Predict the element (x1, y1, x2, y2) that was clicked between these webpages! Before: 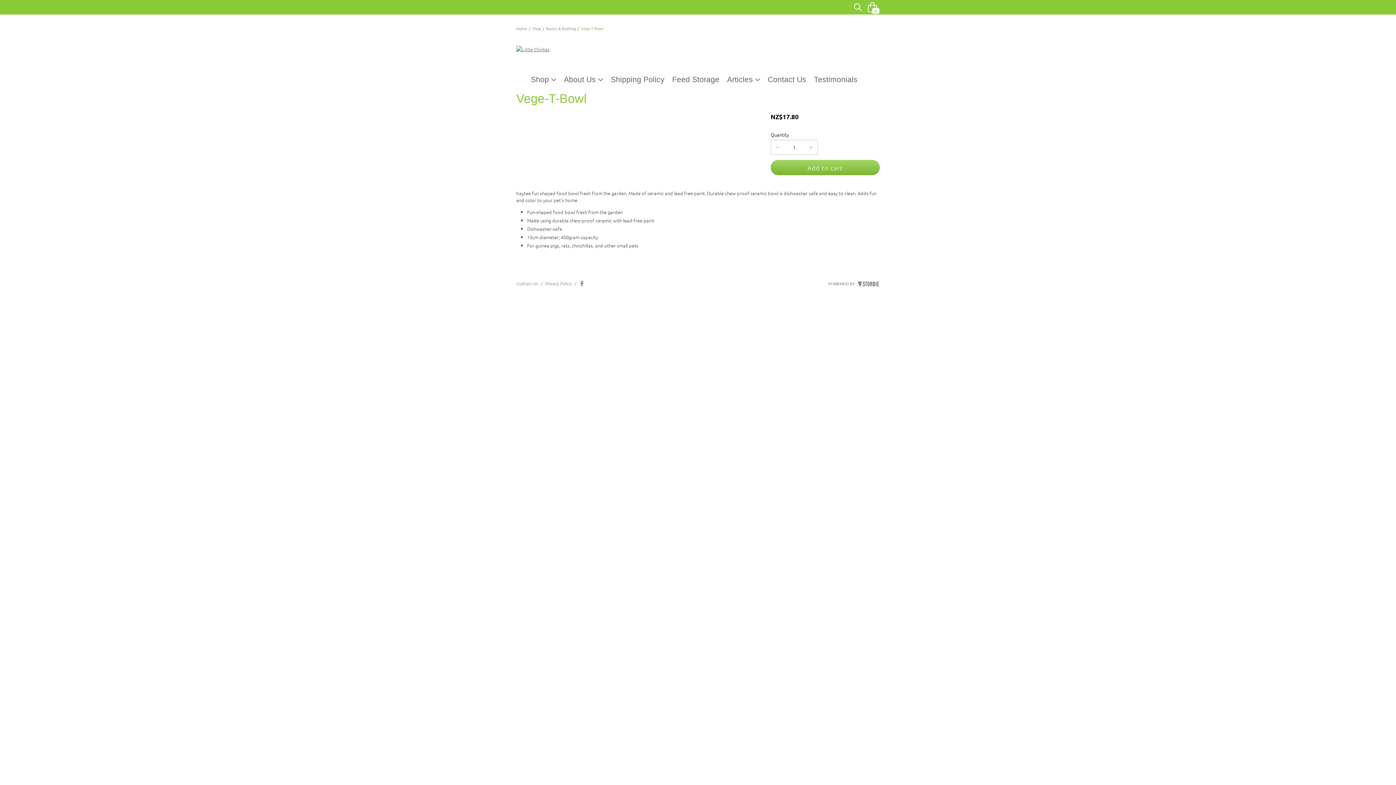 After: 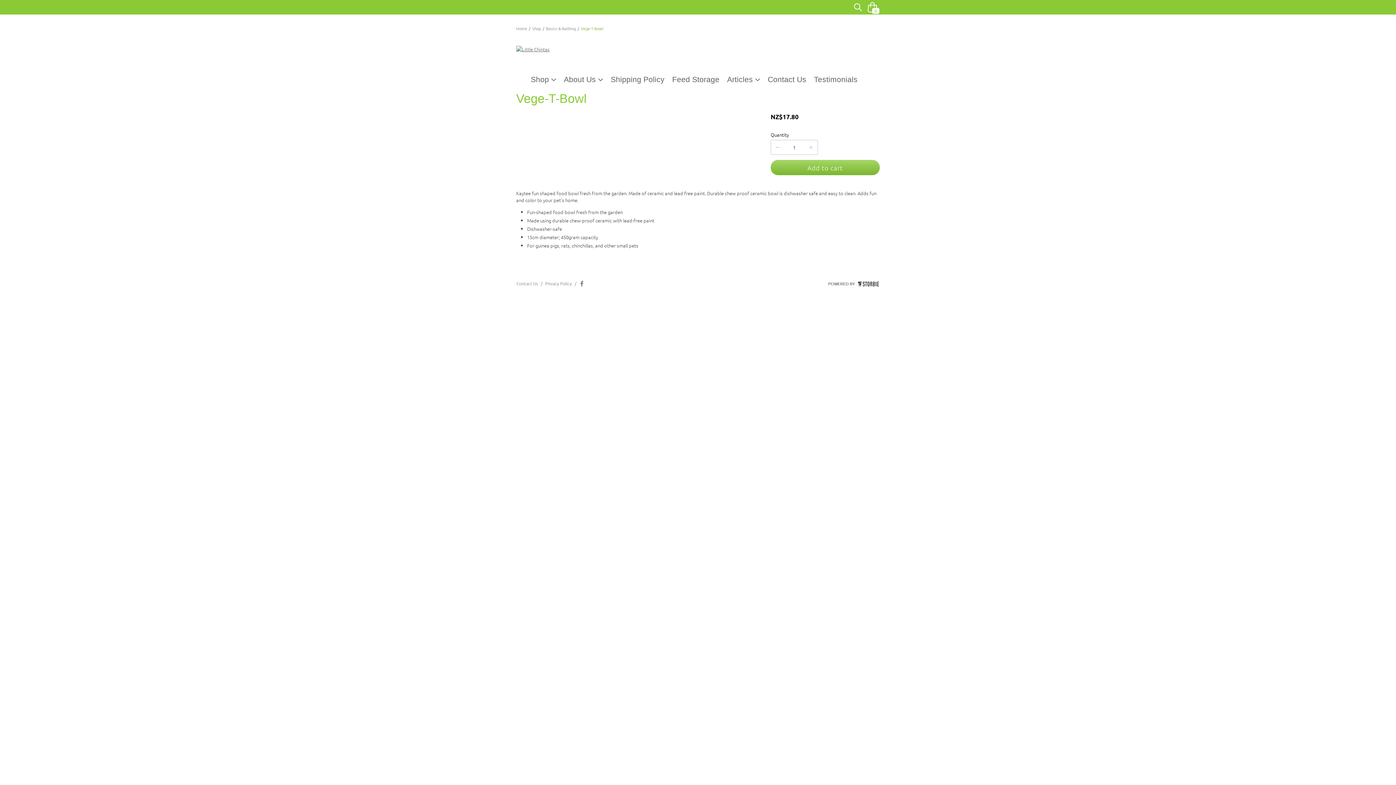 Action: bbox: (828, 281, 879, 286) label: POWERED BY 